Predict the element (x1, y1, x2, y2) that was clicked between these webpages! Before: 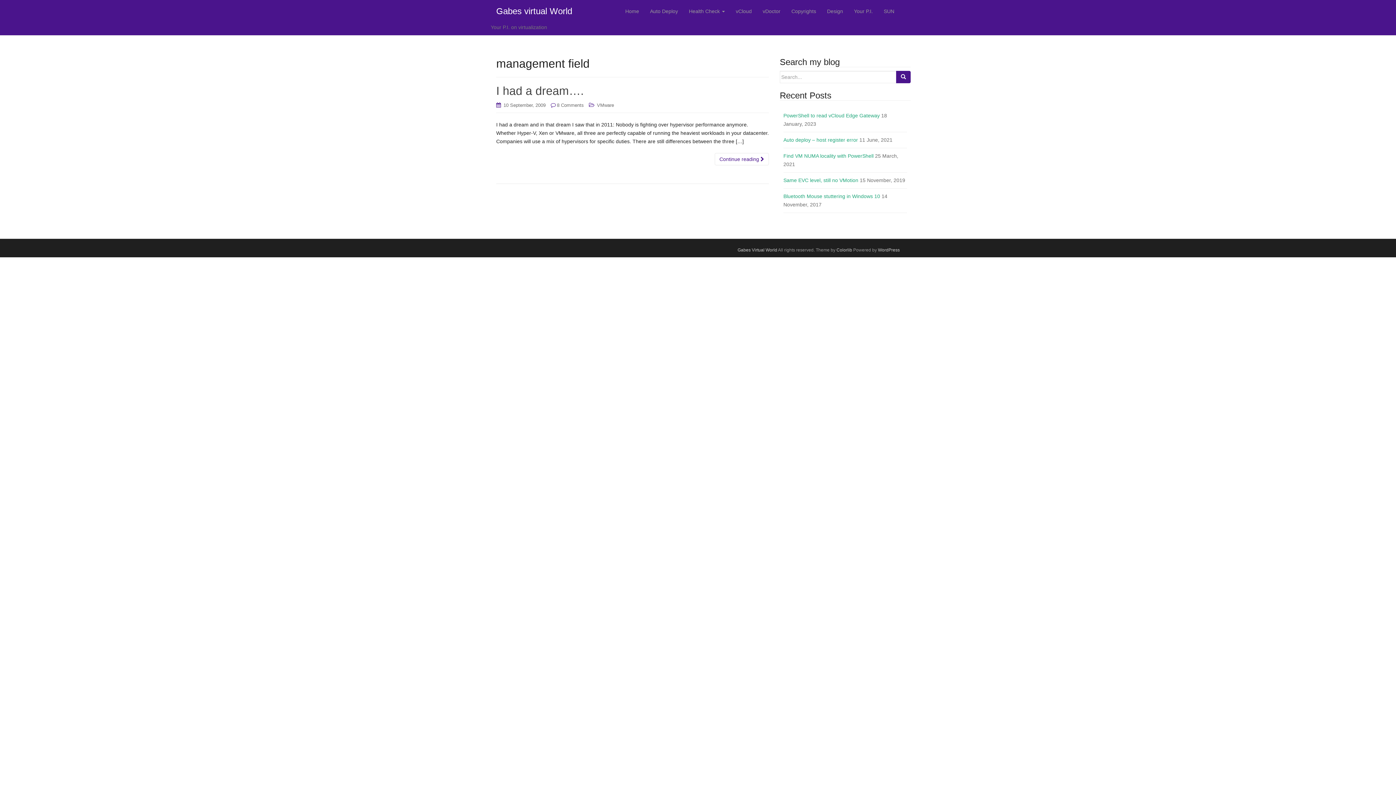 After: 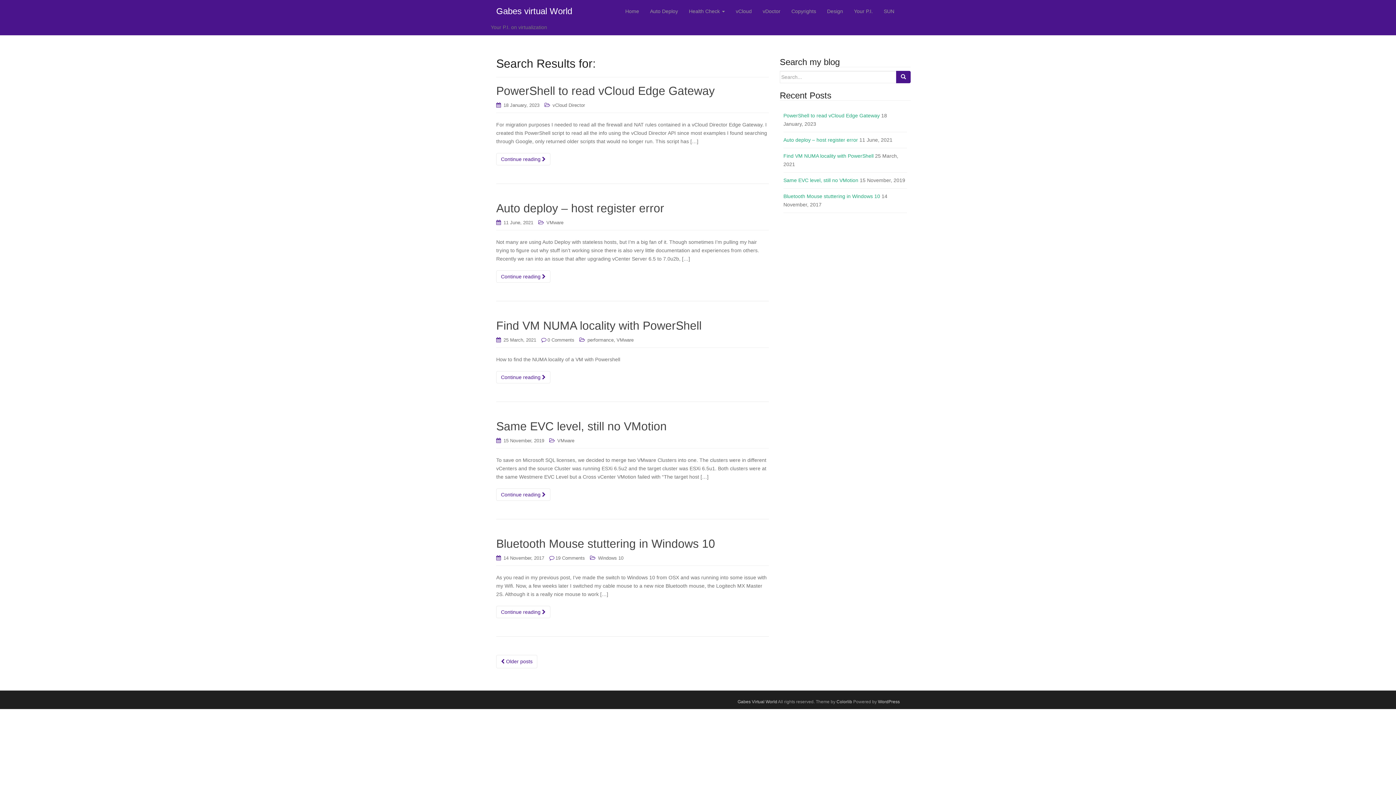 Action: bbox: (896, 70, 910, 83)